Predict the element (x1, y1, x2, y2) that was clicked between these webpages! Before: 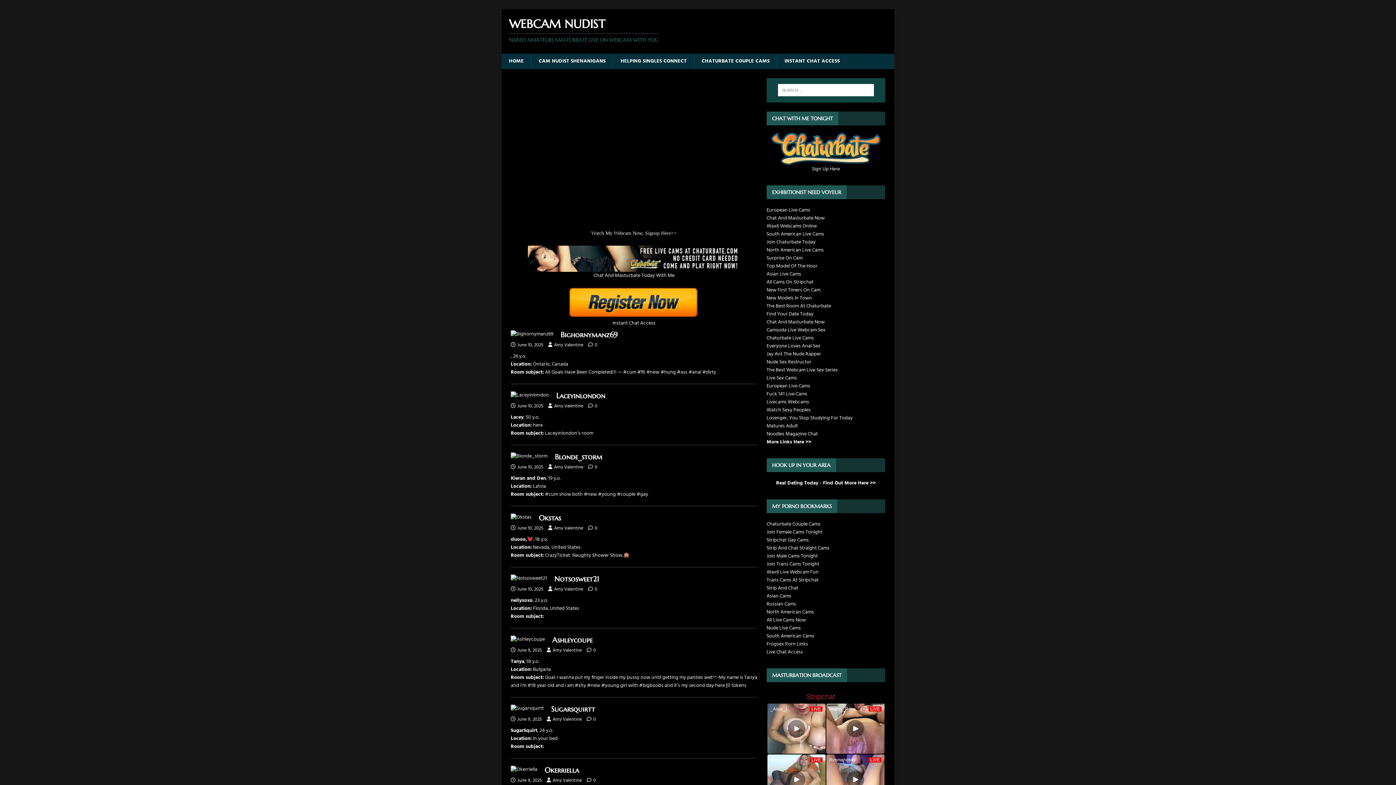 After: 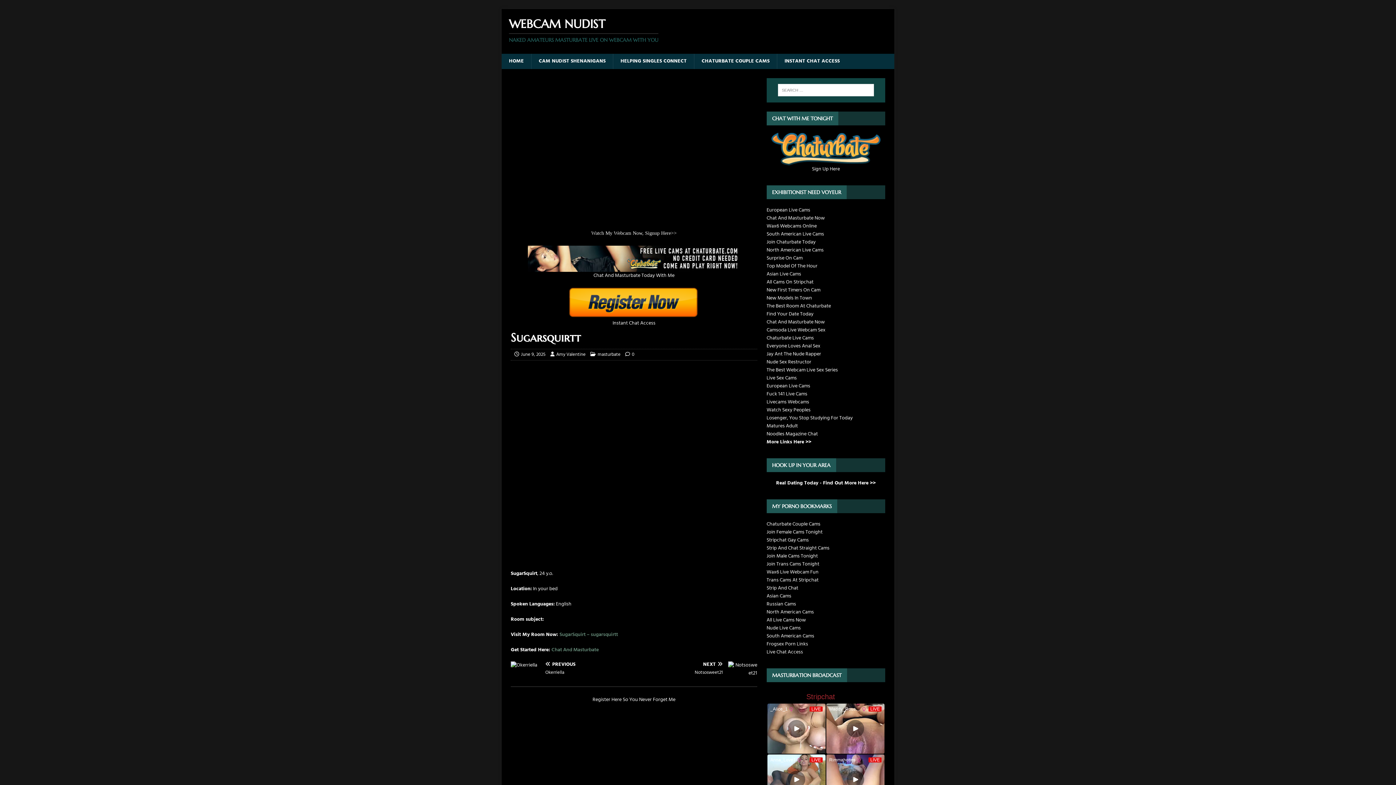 Action: label: Sugarsquirtt bbox: (551, 705, 595, 714)